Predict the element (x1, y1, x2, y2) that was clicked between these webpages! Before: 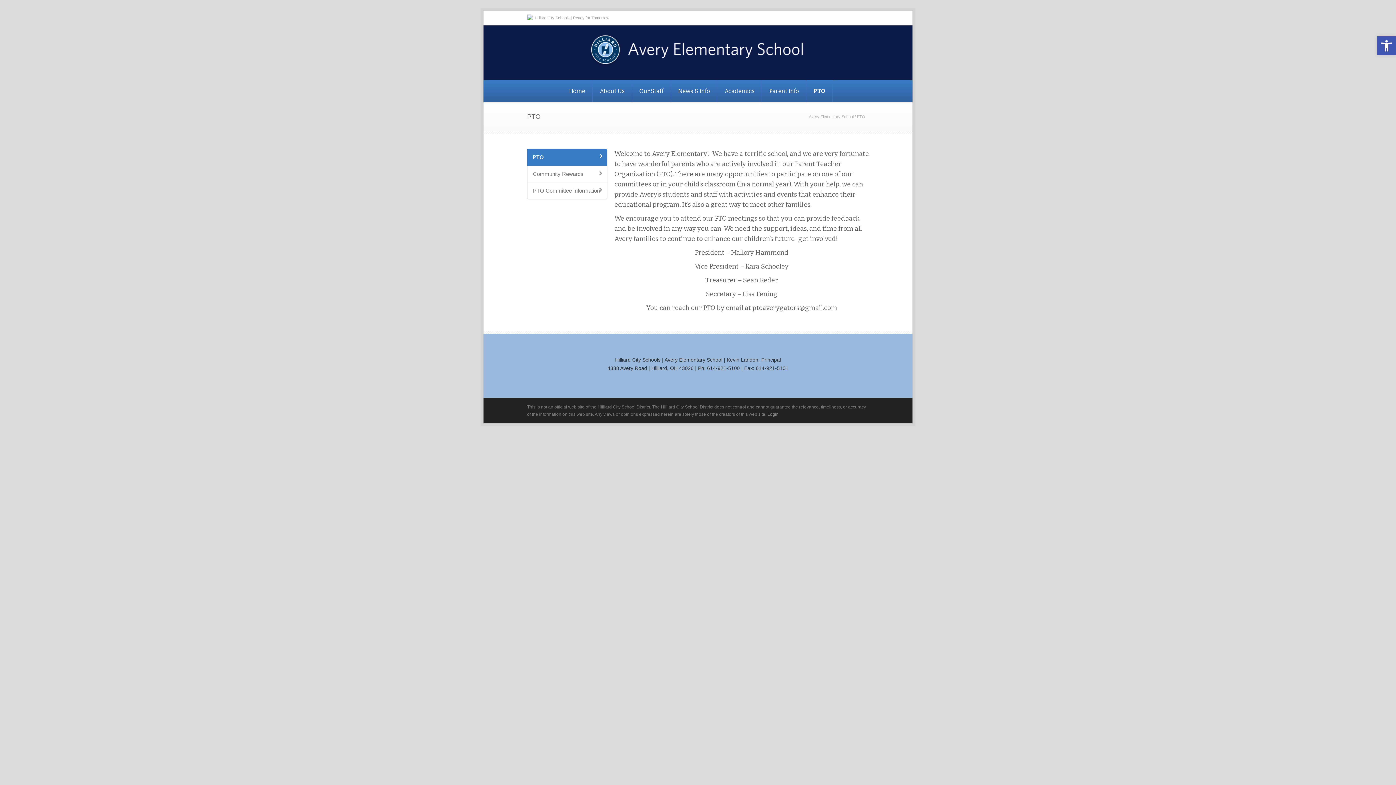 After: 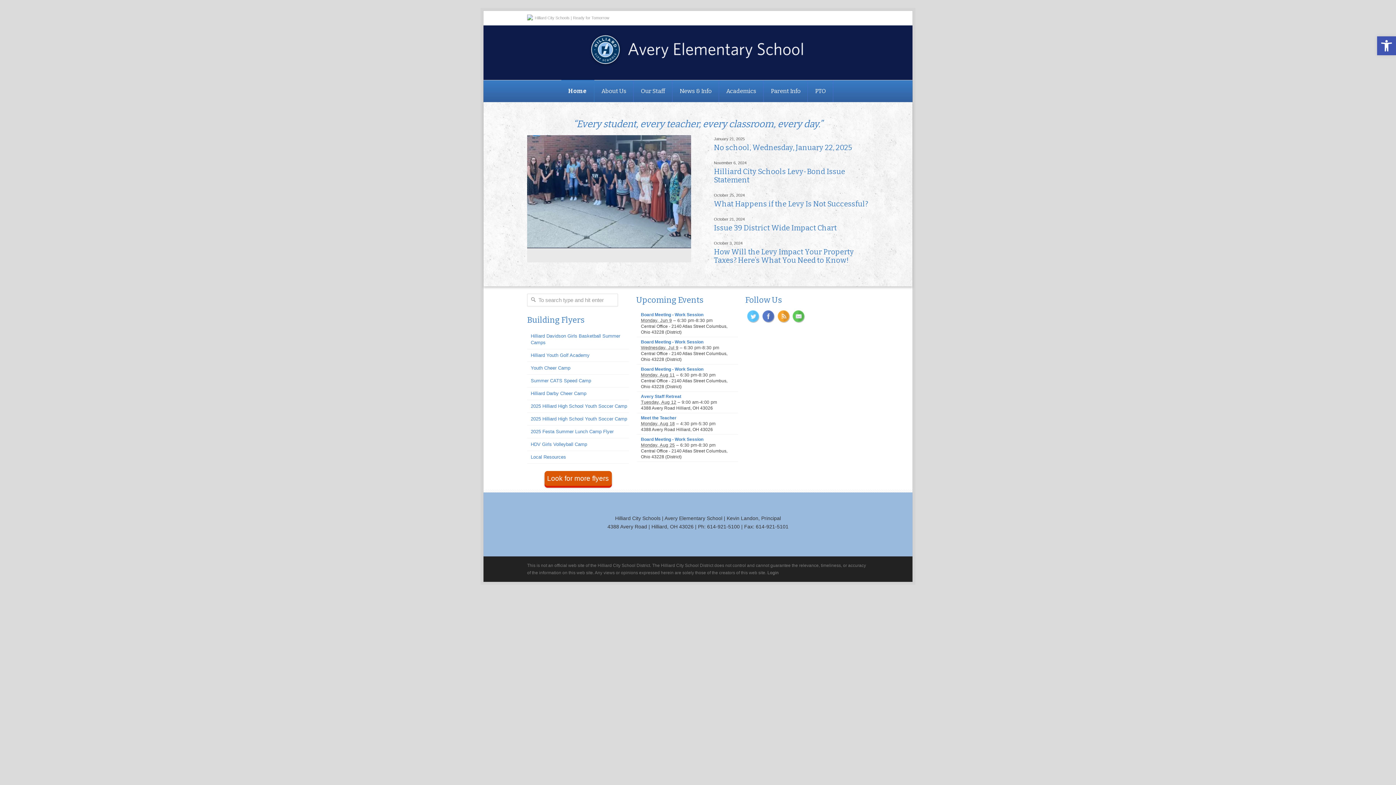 Action: bbox: (762, 80, 806, 102) label: Parent Info